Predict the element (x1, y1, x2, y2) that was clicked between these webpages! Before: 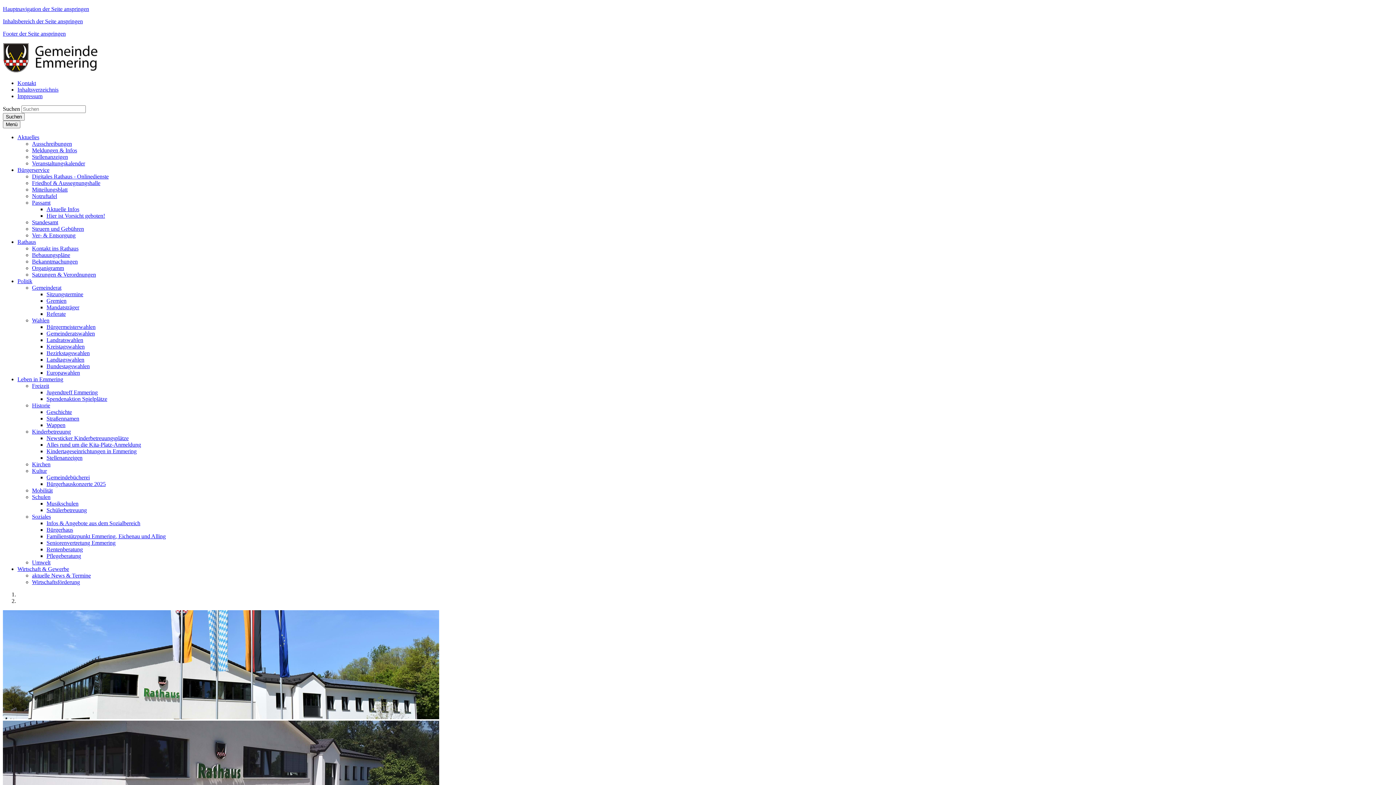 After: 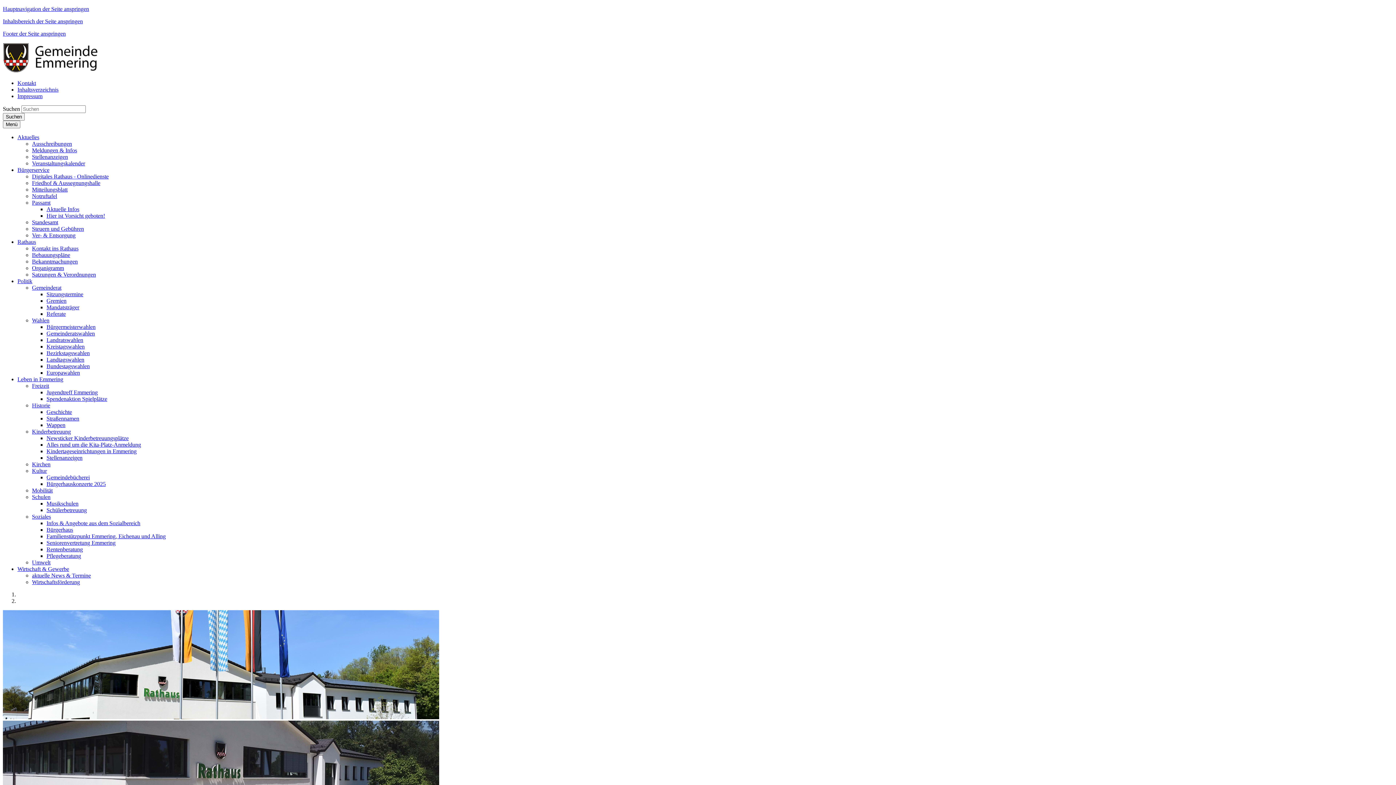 Action: bbox: (32, 572, 90, 578) label: aktuelle News & Termine